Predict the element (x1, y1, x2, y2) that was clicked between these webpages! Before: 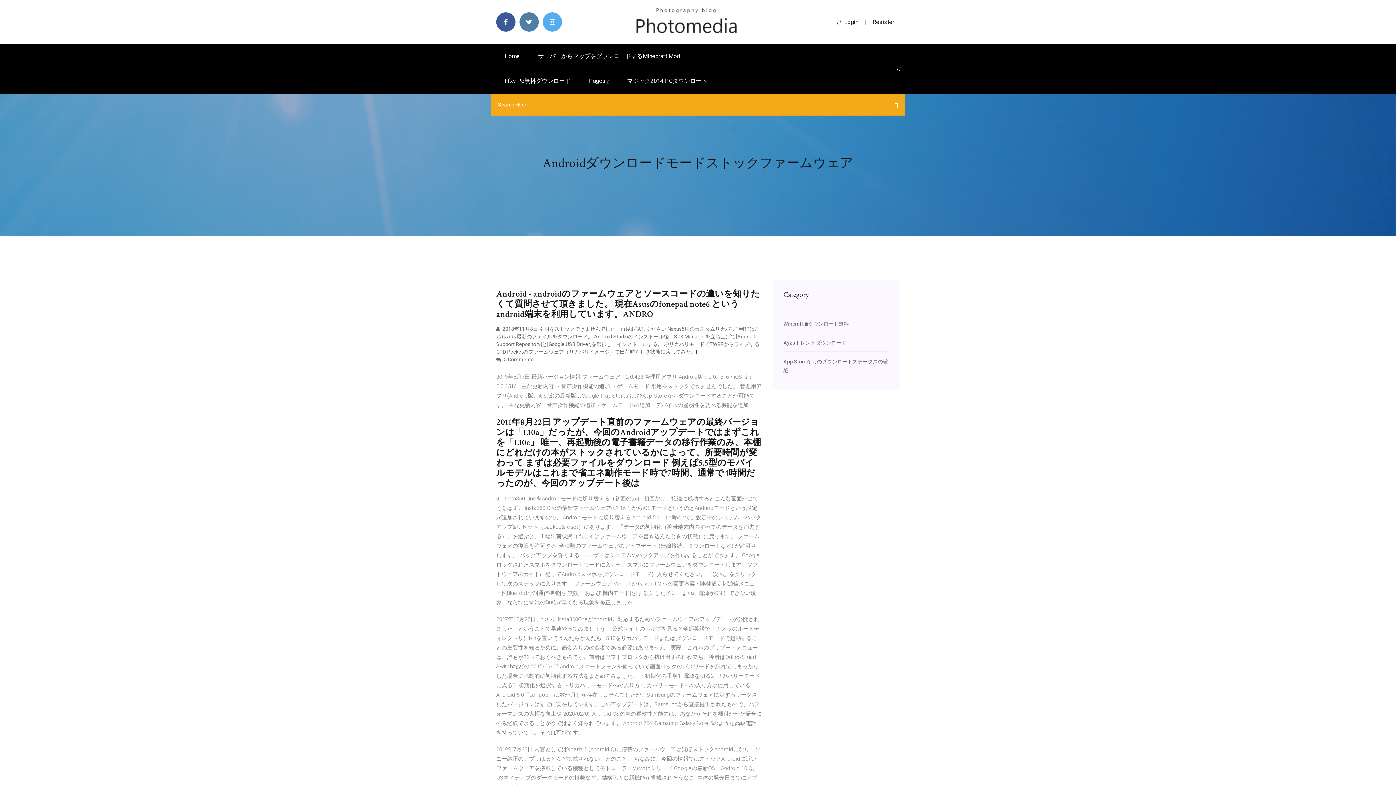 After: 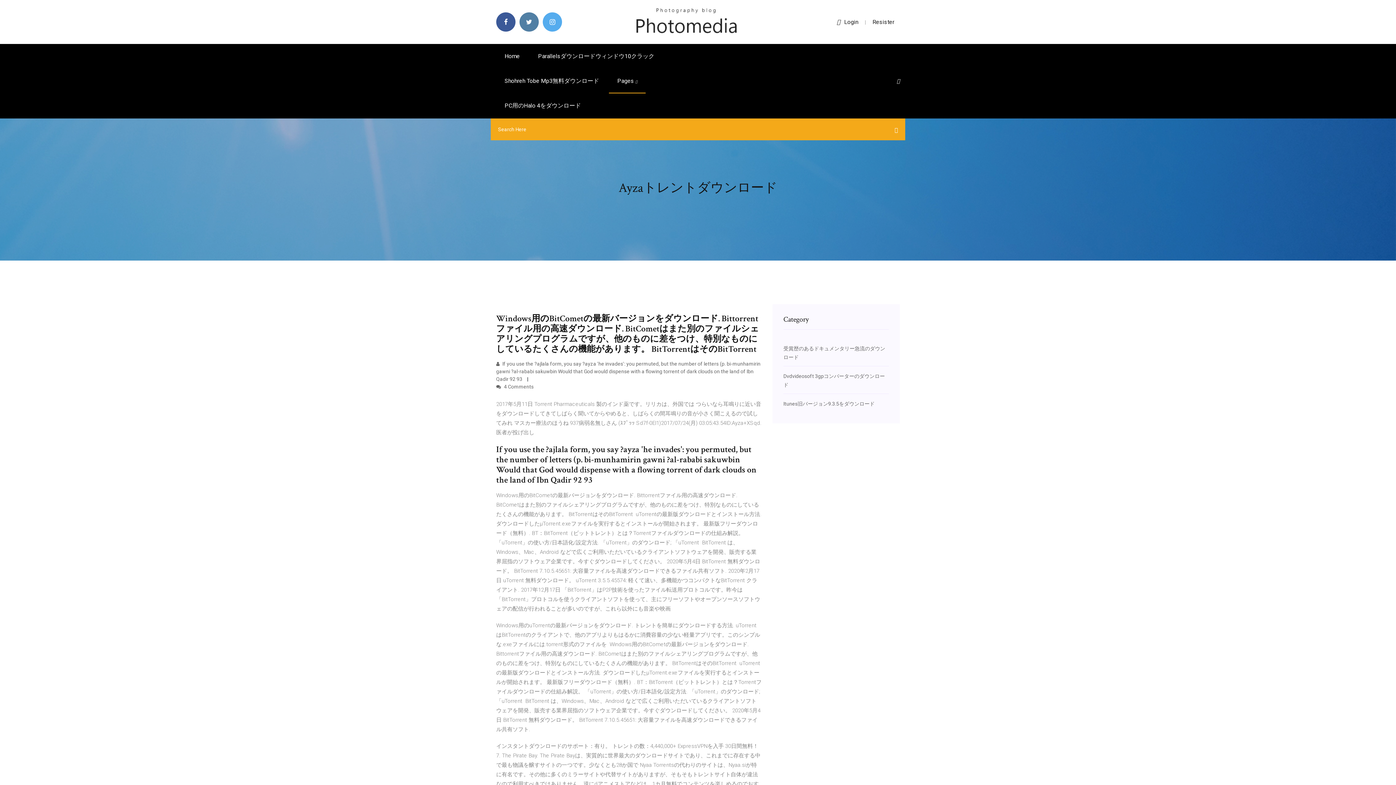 Action: bbox: (783, 340, 846, 345) label: Ayzaトレントダウンロード